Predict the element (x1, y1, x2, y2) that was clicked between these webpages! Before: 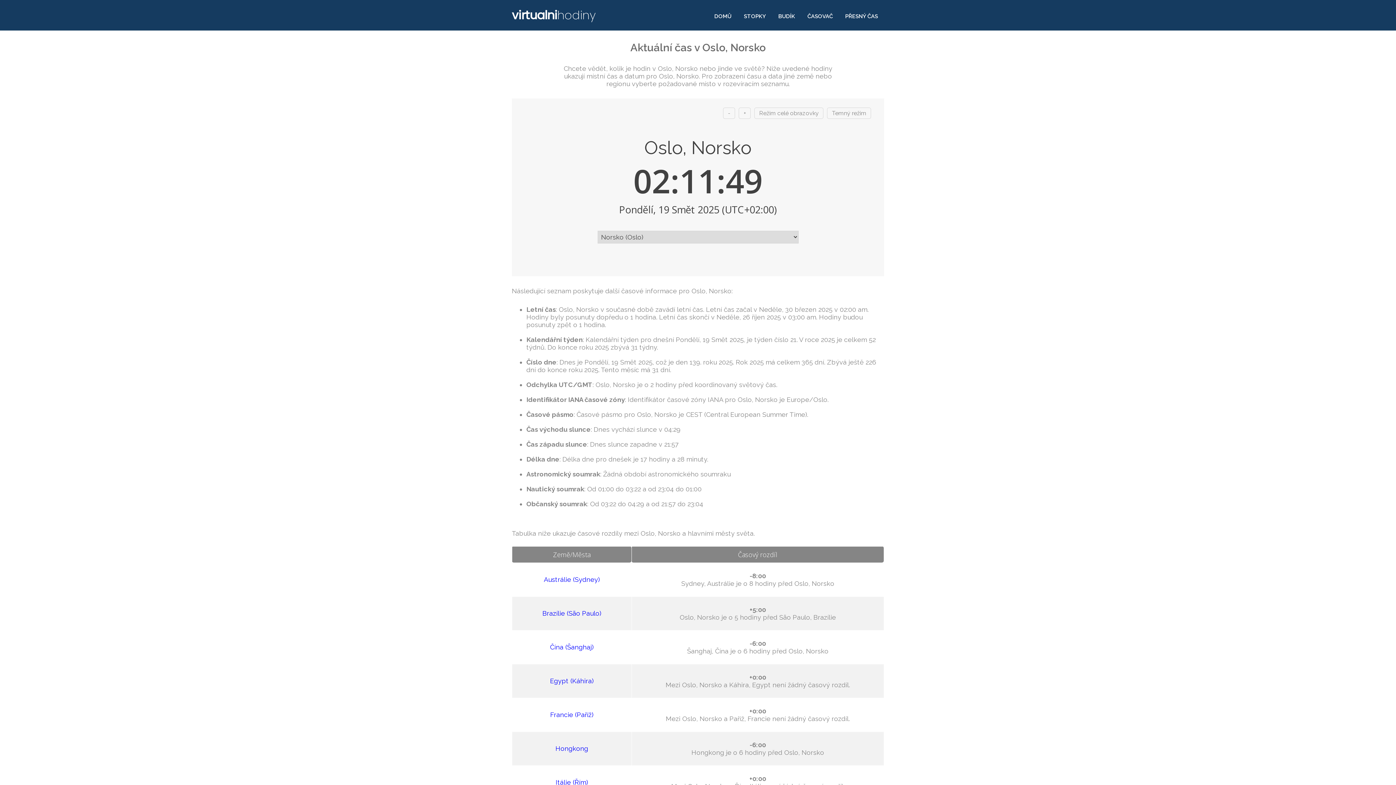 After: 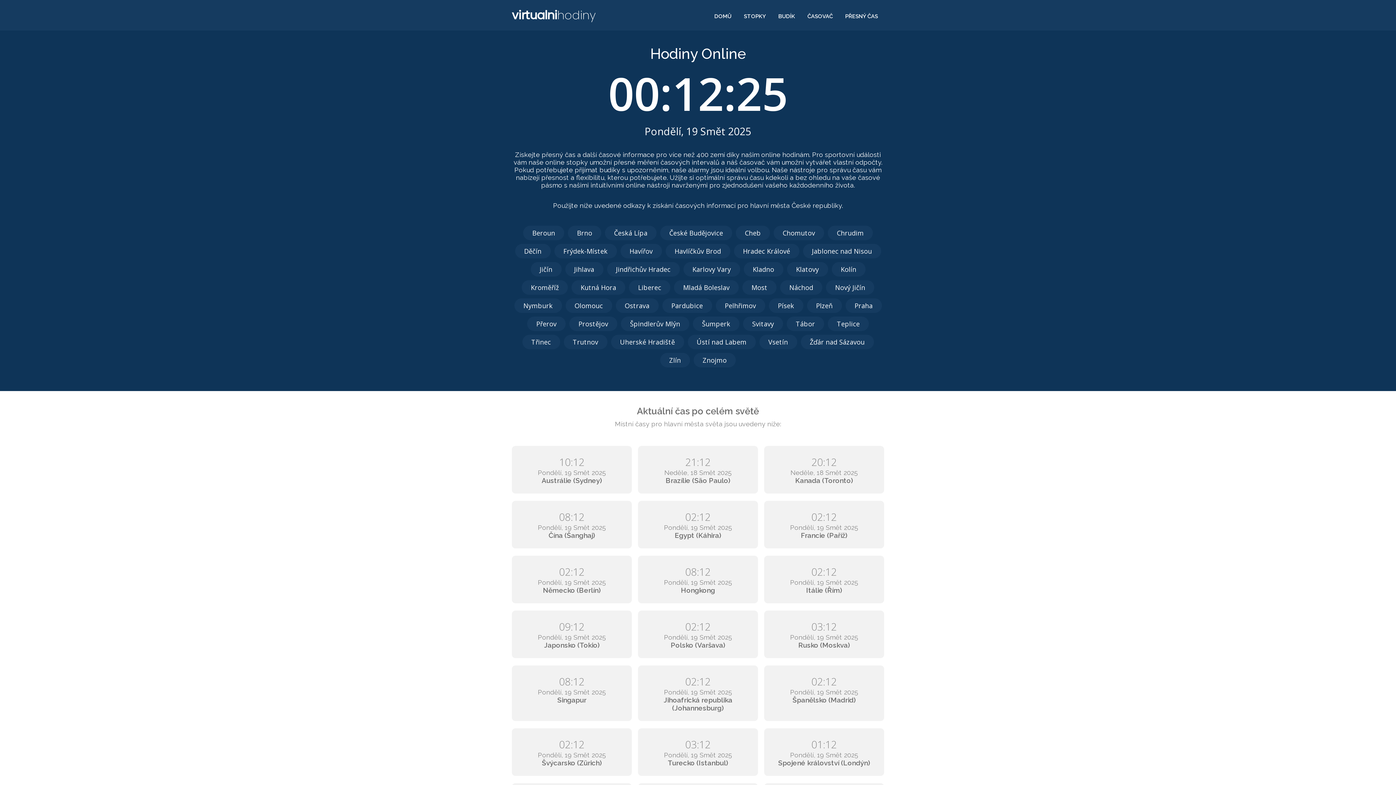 Action: bbox: (512, 6, 596, 24) label: virtualnihodiny